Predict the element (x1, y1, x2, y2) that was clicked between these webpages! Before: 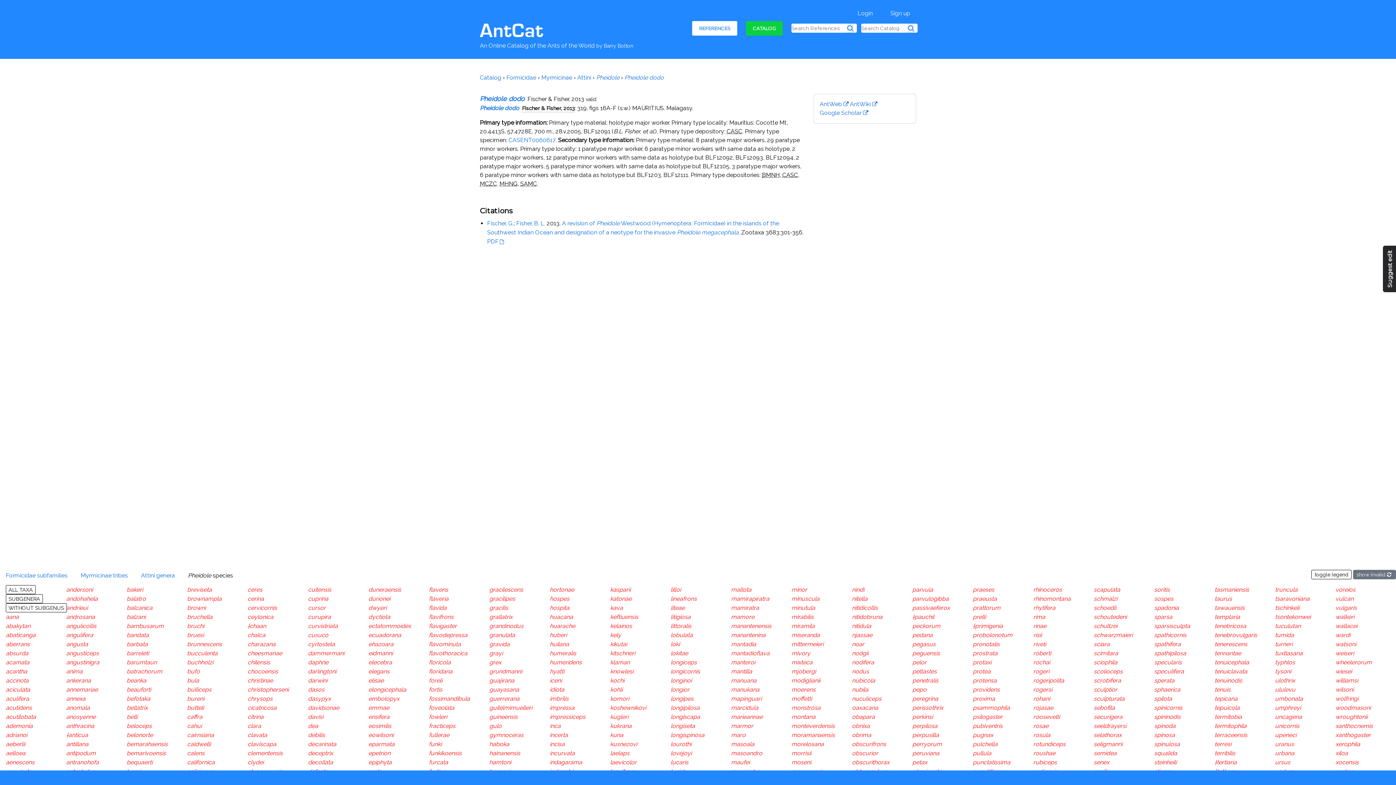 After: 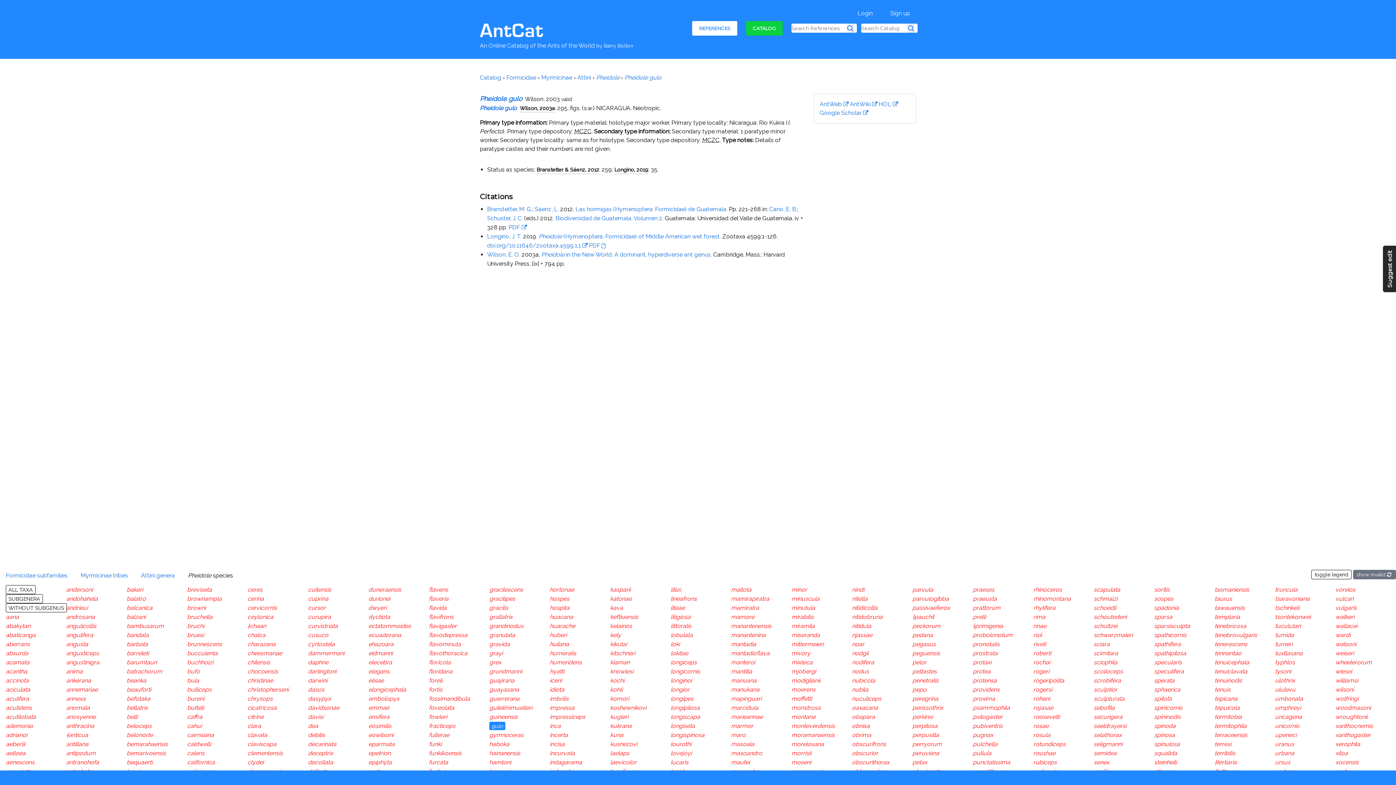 Action: label: gulo bbox: (489, 722, 501, 729)